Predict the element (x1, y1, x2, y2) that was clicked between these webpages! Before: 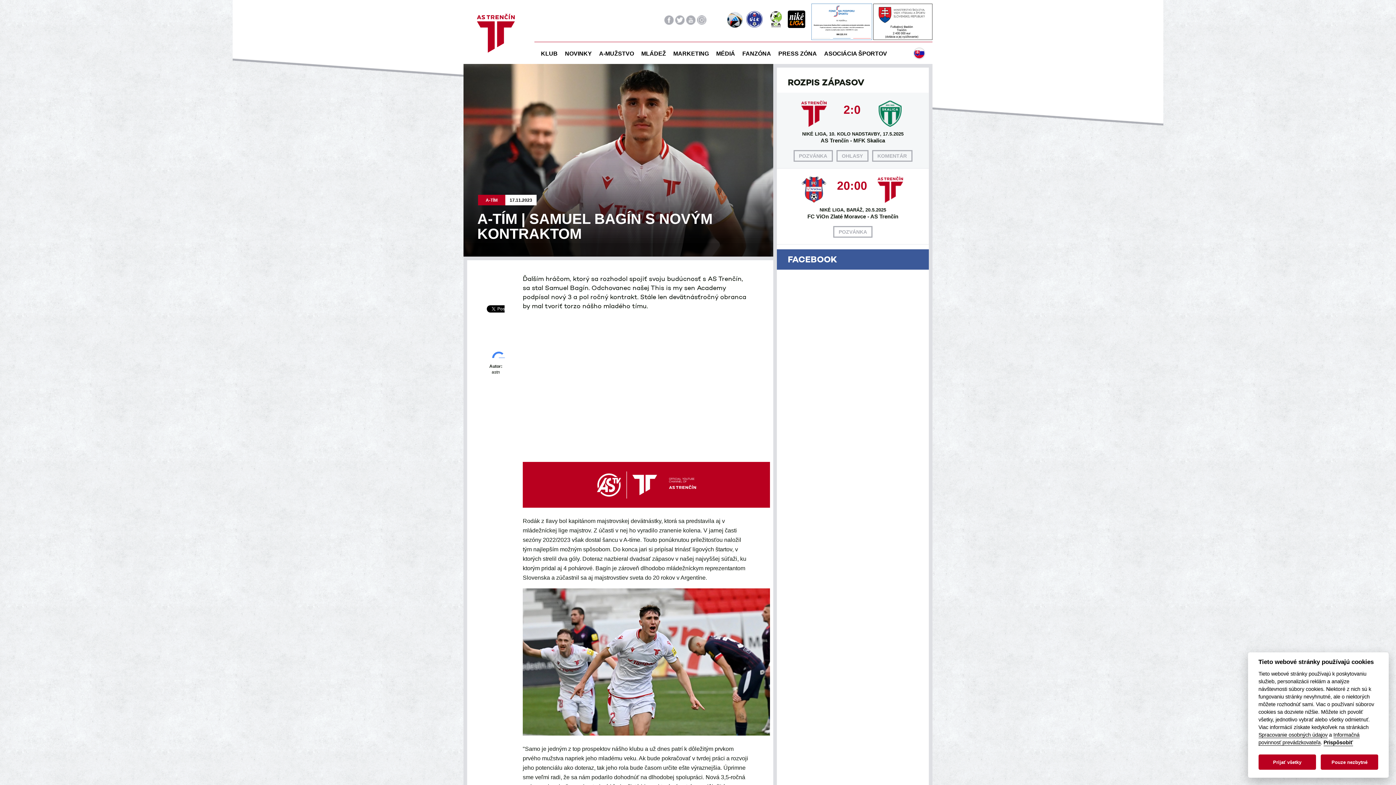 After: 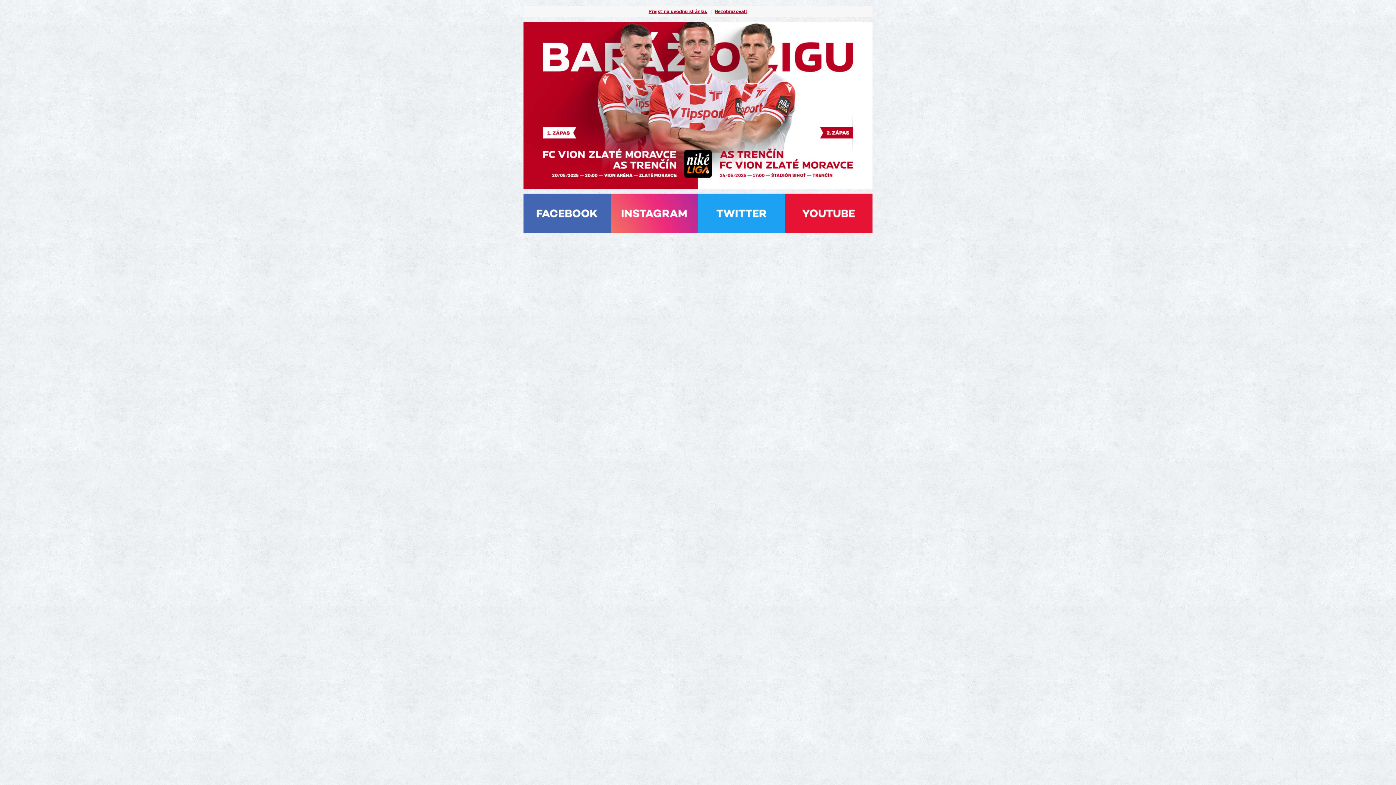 Action: bbox: (470, 6, 522, 59)